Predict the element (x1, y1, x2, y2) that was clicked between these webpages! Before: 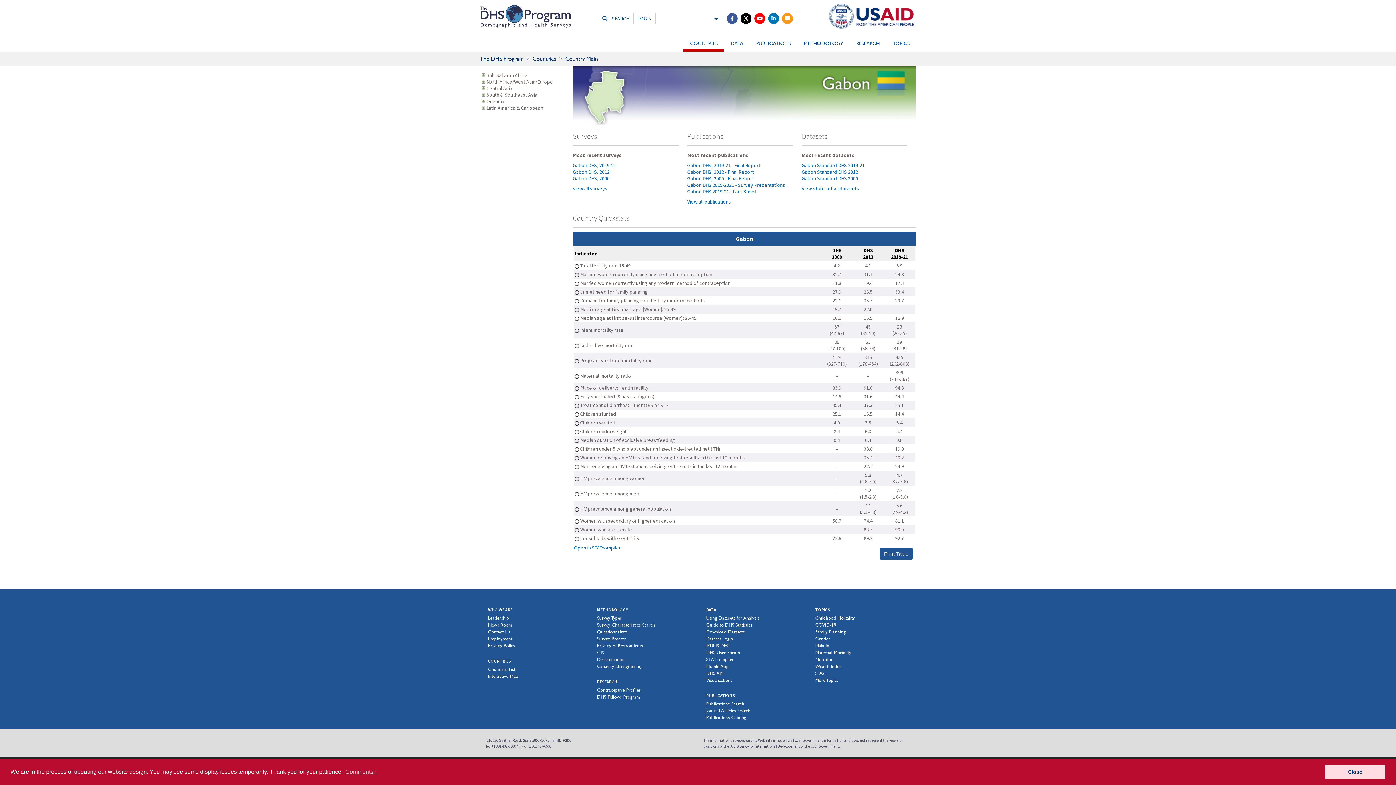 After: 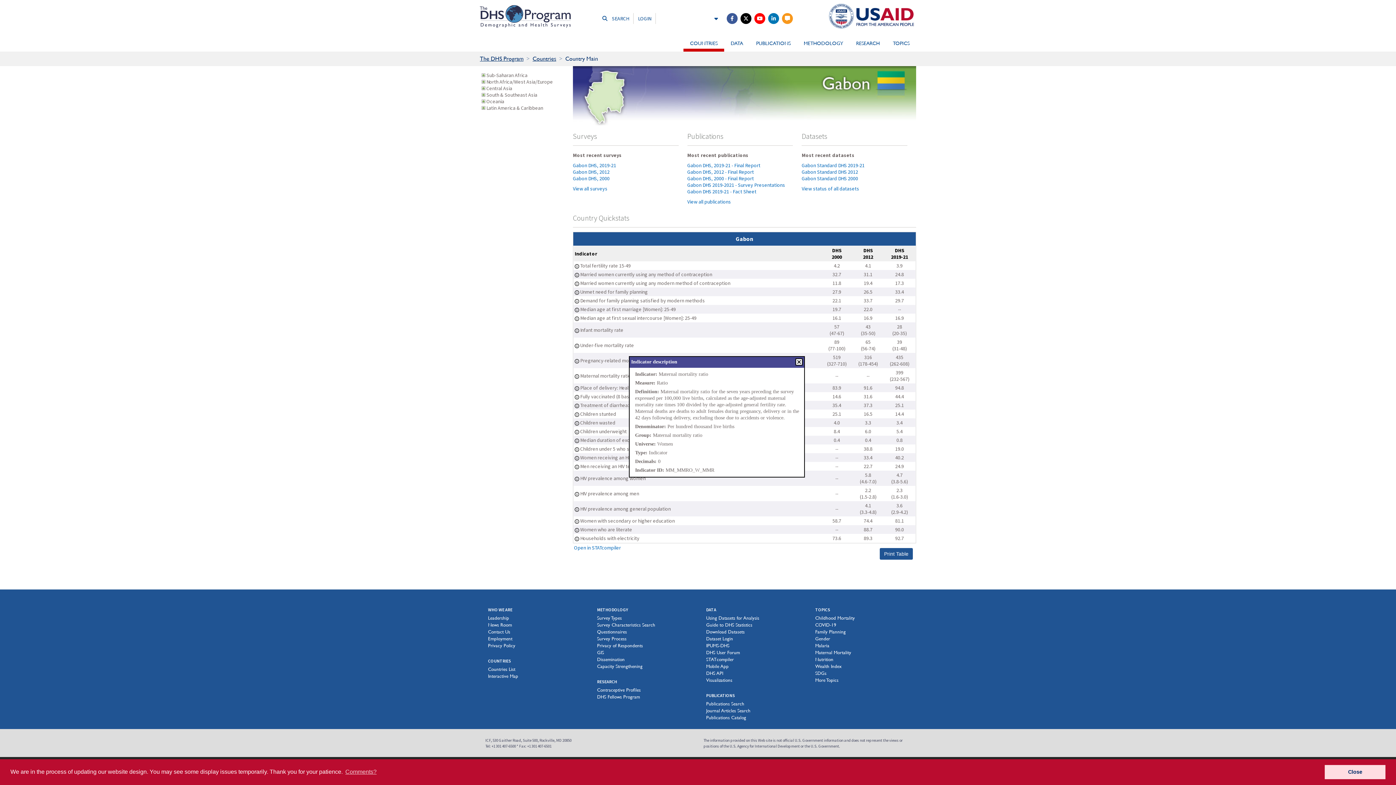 Action: bbox: (574, 372, 579, 379)